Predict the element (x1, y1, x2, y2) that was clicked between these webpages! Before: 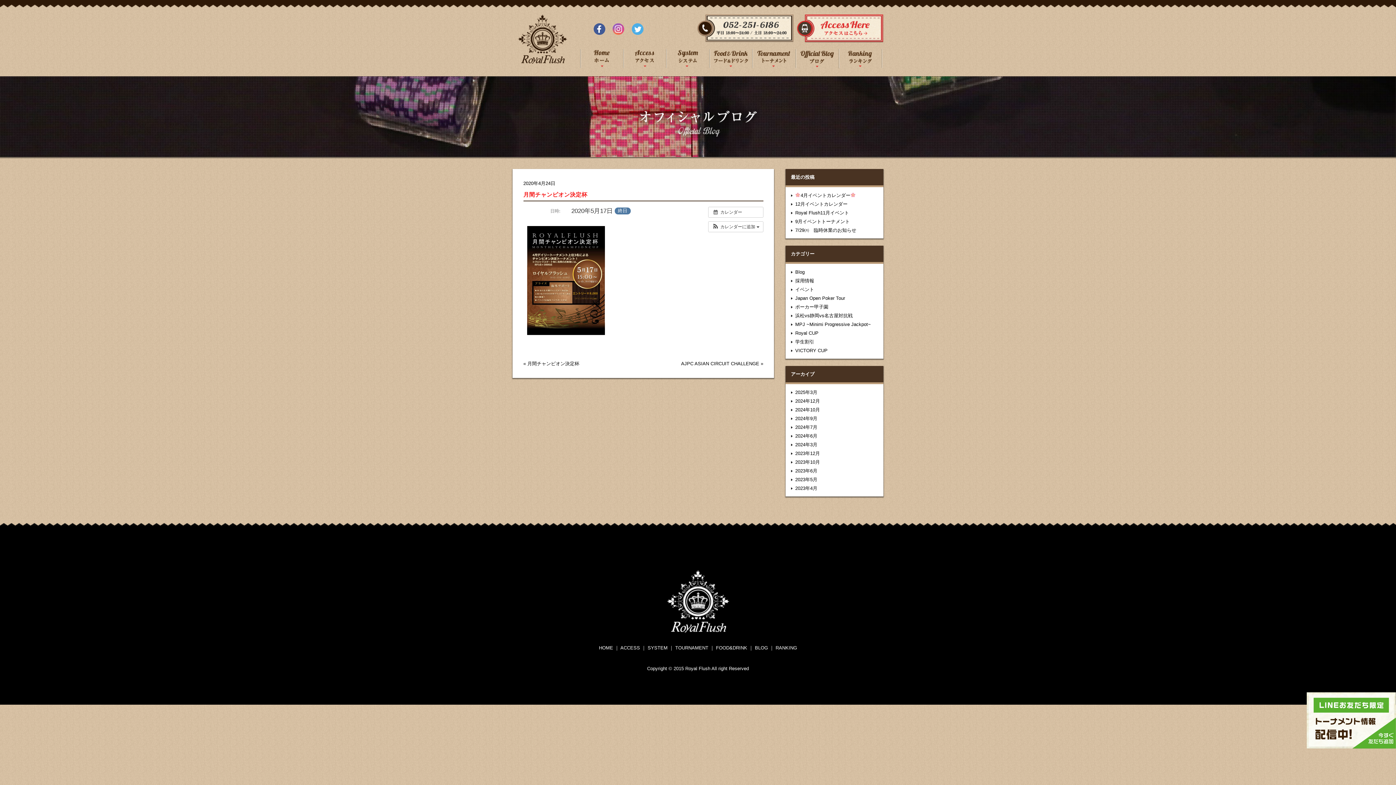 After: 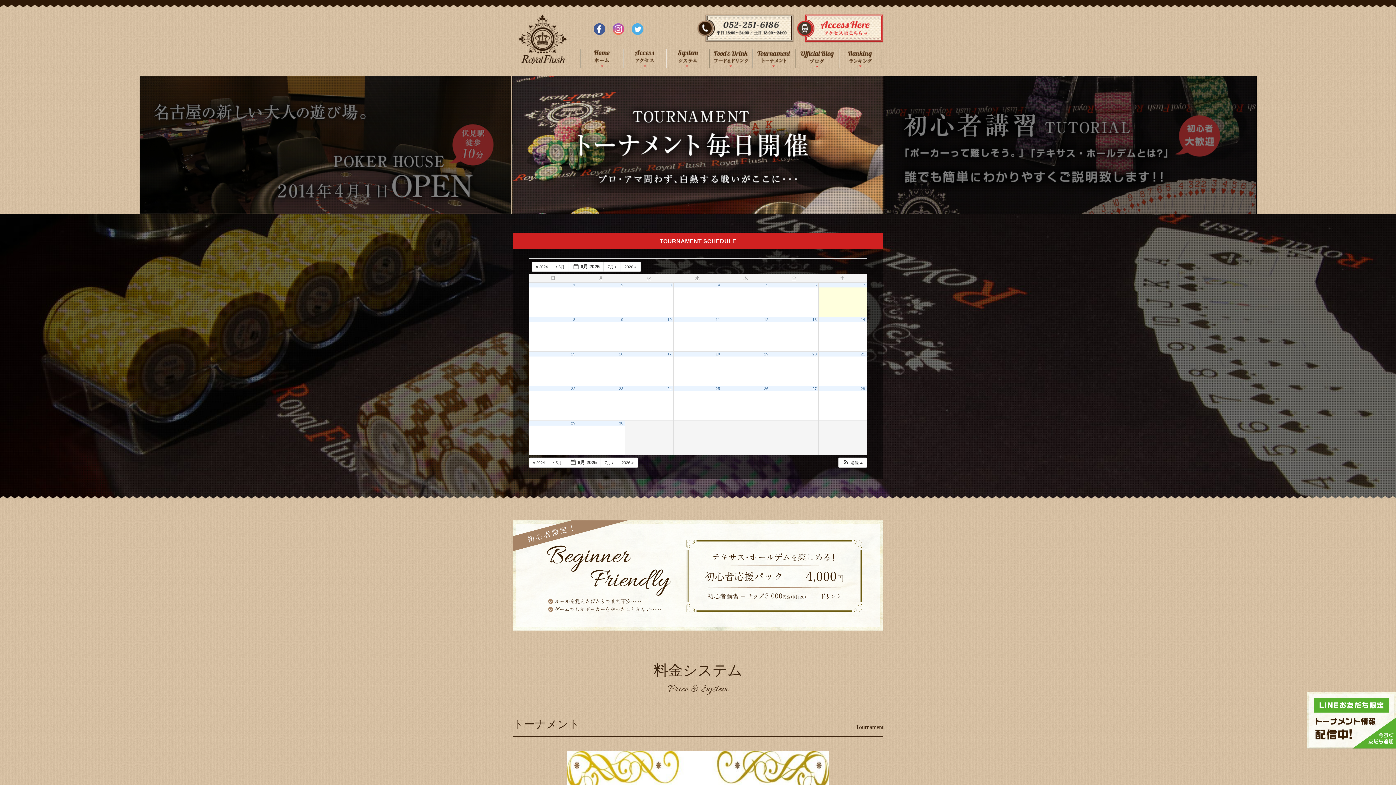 Action: label: HOME bbox: (599, 645, 613, 650)